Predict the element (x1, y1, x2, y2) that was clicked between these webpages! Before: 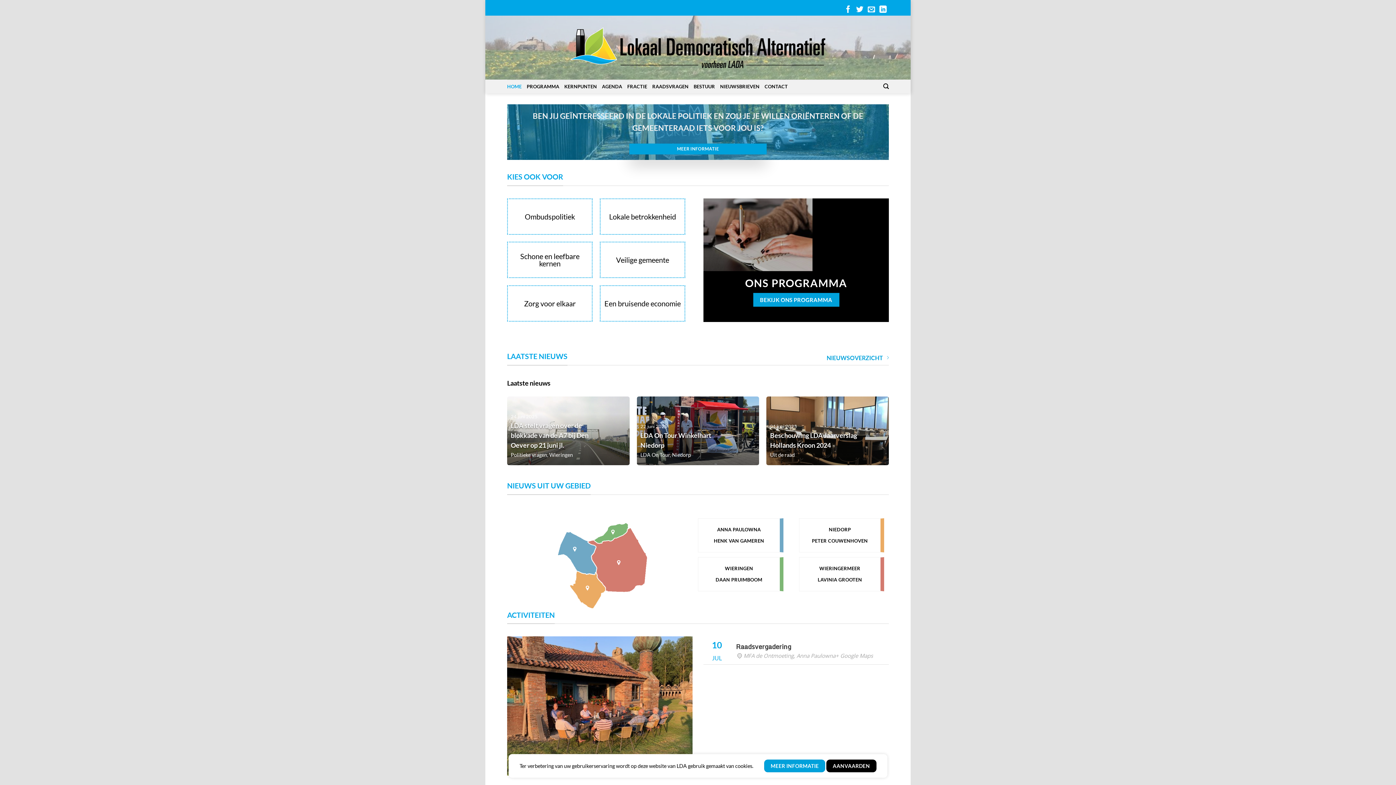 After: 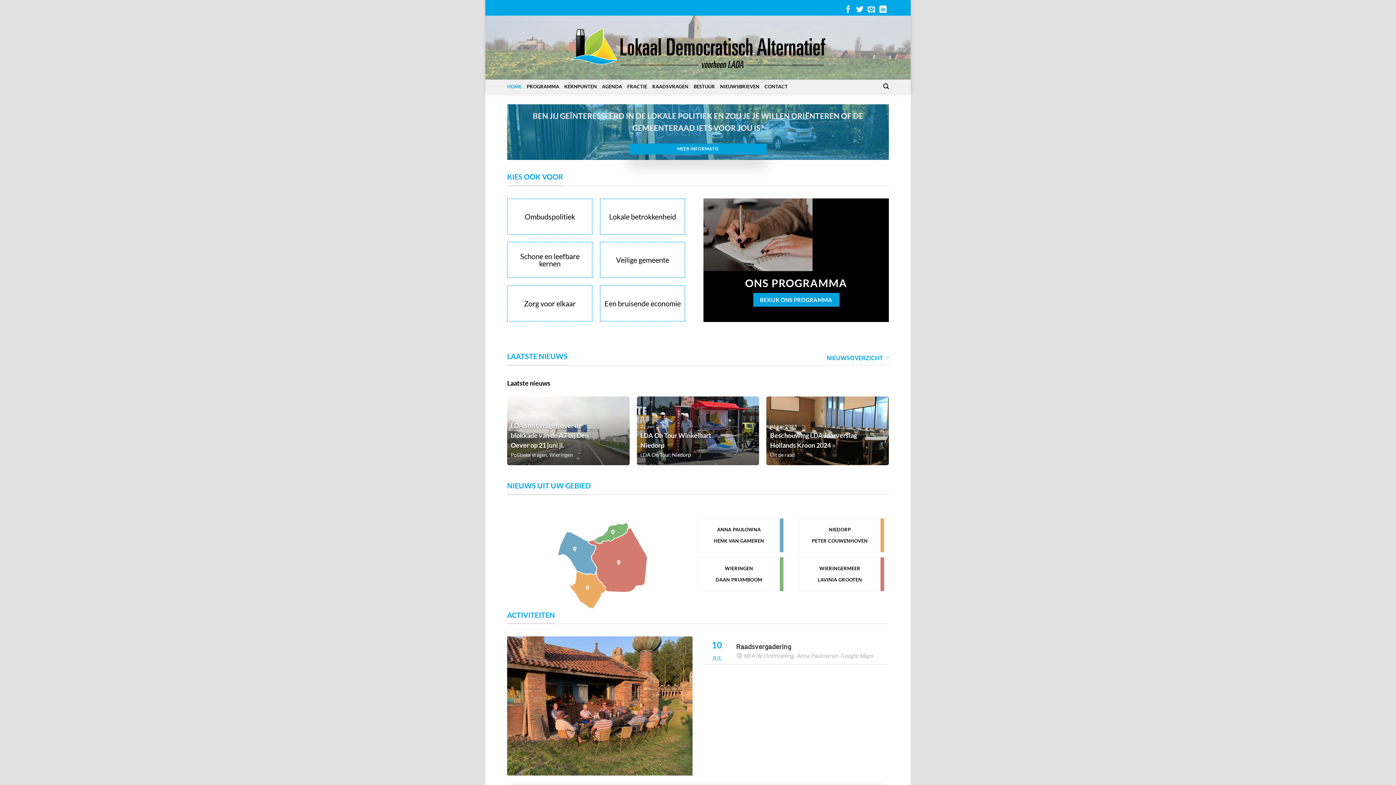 Action: label: AANVAARDEN bbox: (826, 760, 876, 773)